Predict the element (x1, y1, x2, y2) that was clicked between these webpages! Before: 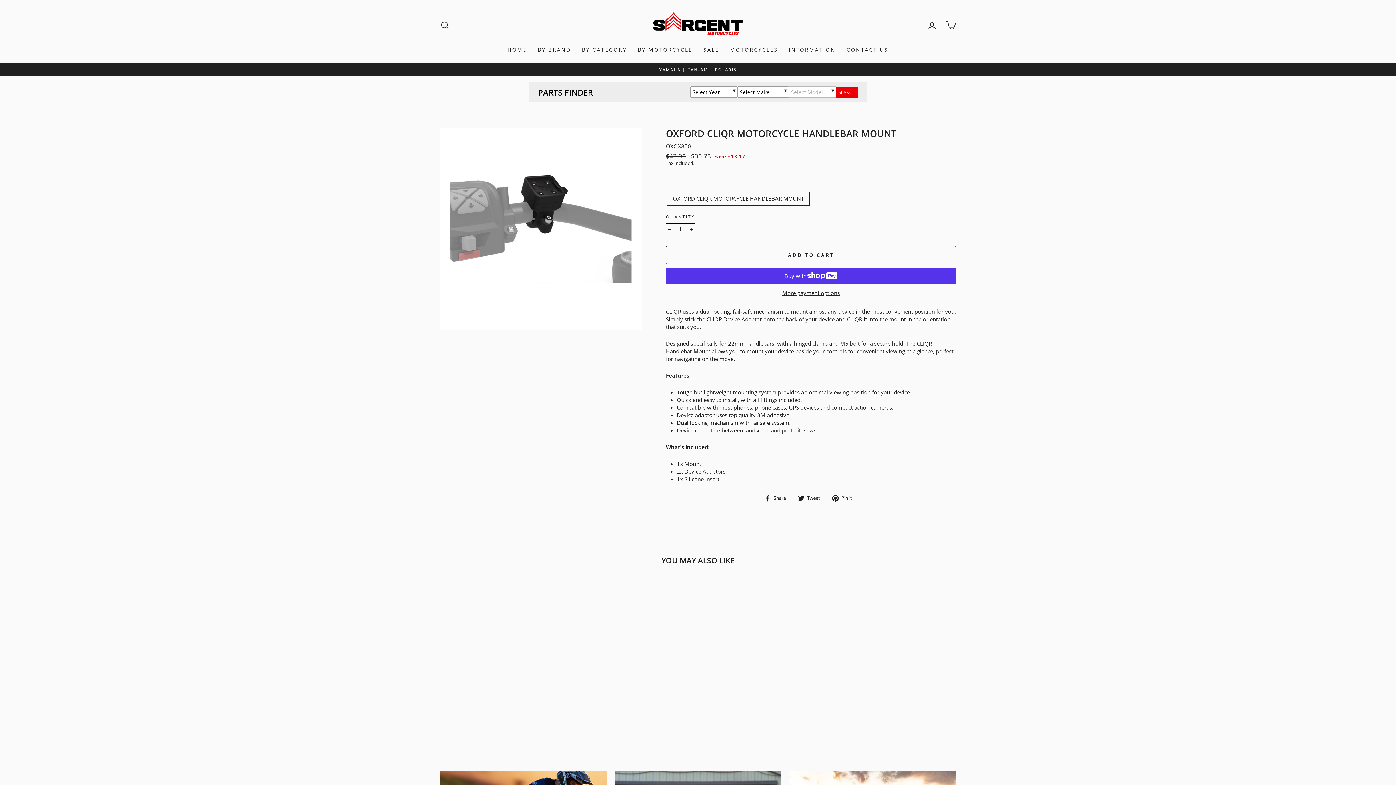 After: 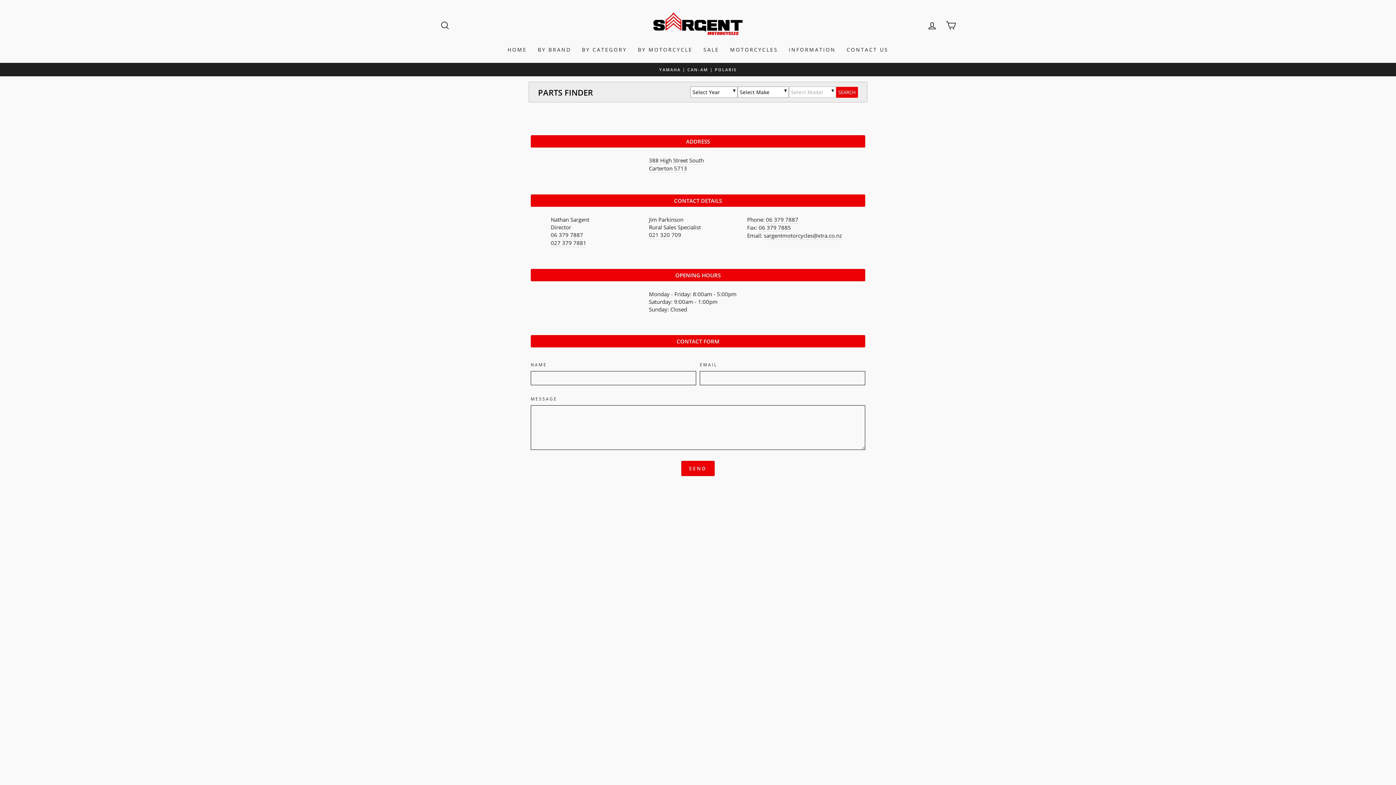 Action: bbox: (841, 43, 894, 55) label: CONTACT US